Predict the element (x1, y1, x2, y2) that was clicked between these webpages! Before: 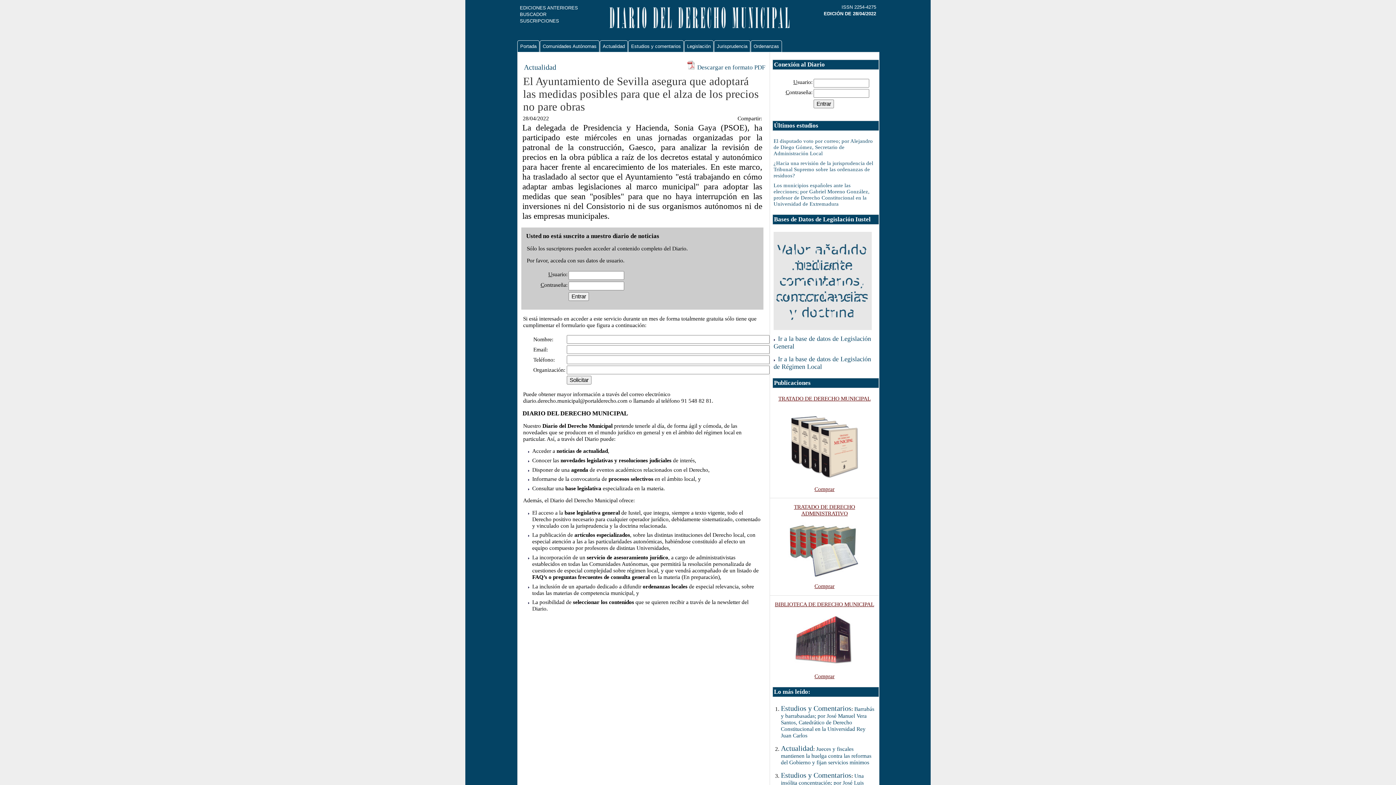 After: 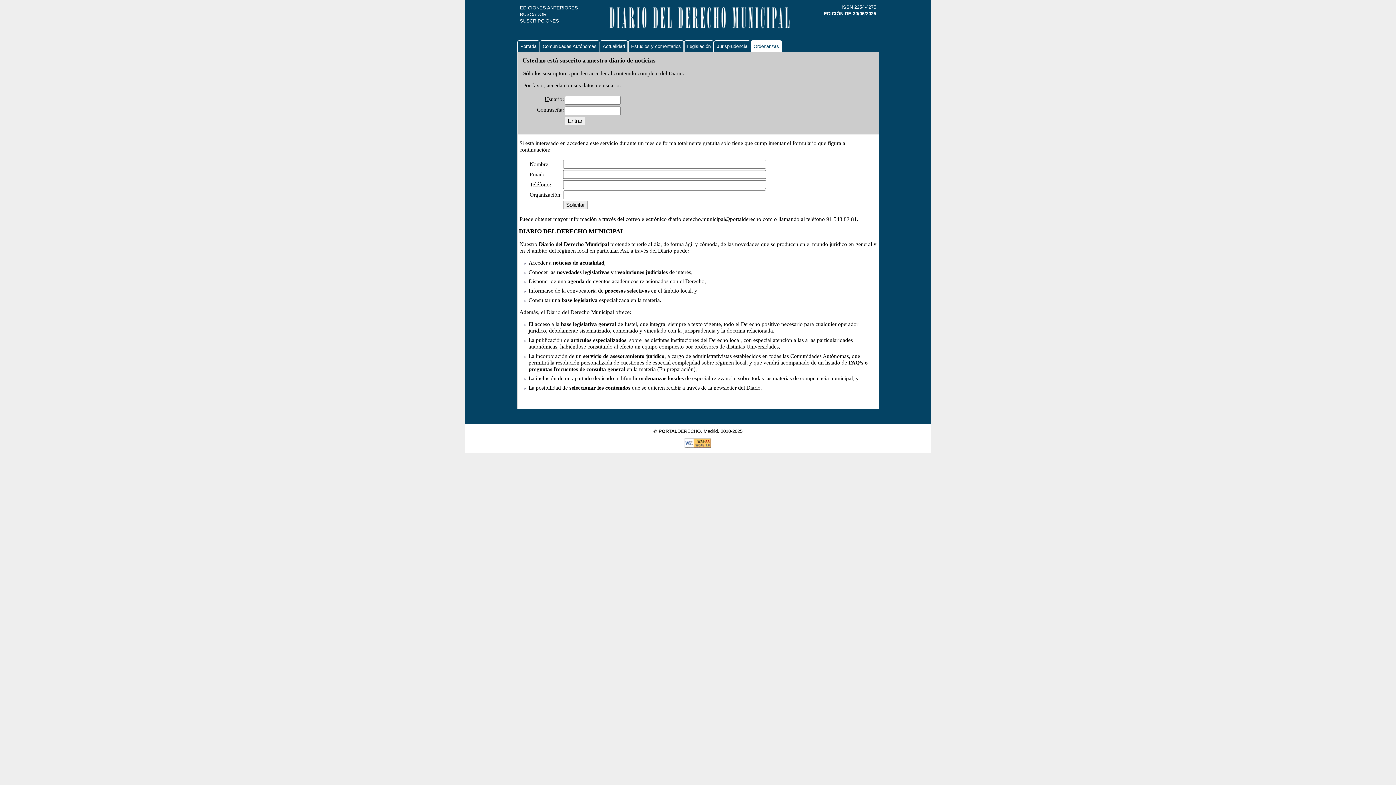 Action: label: Ordenanzas bbox: (753, 43, 779, 49)